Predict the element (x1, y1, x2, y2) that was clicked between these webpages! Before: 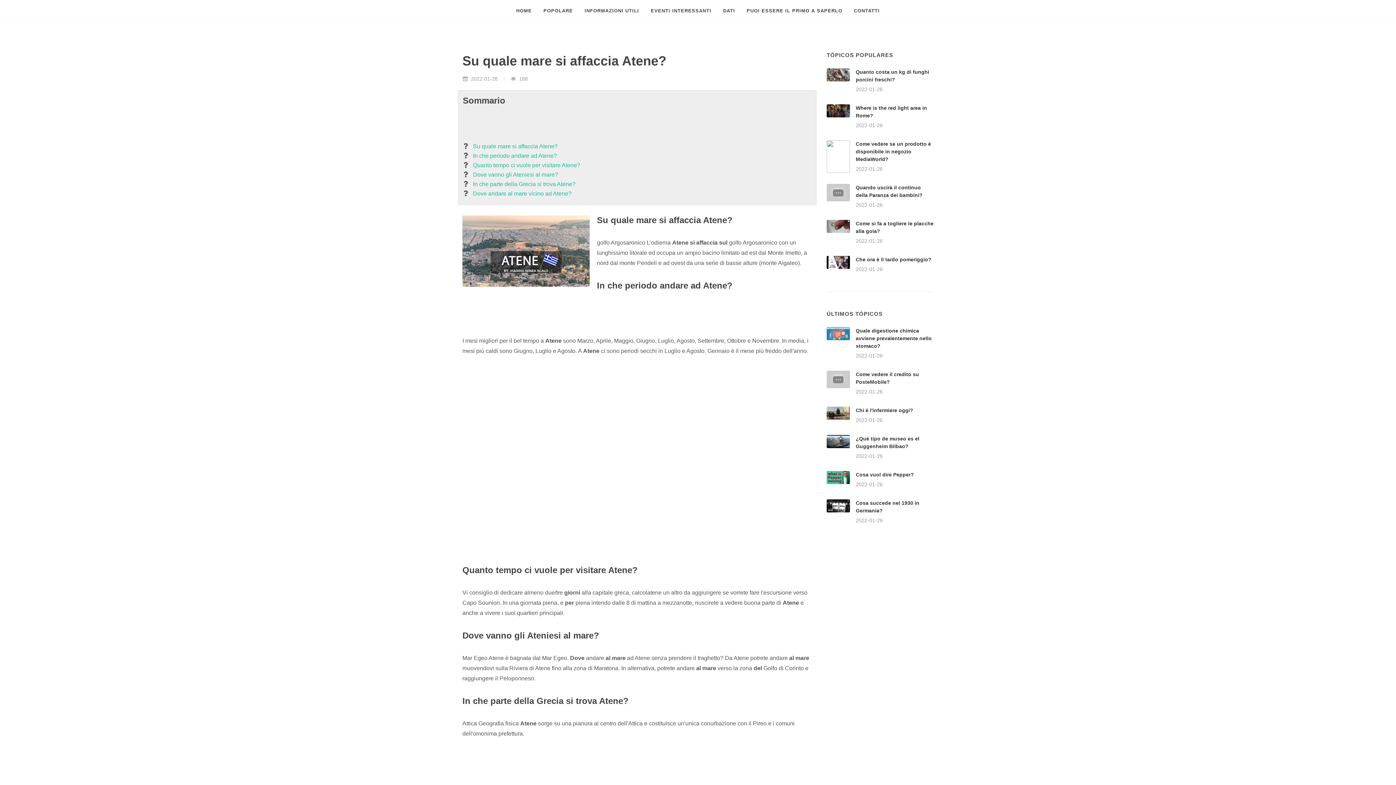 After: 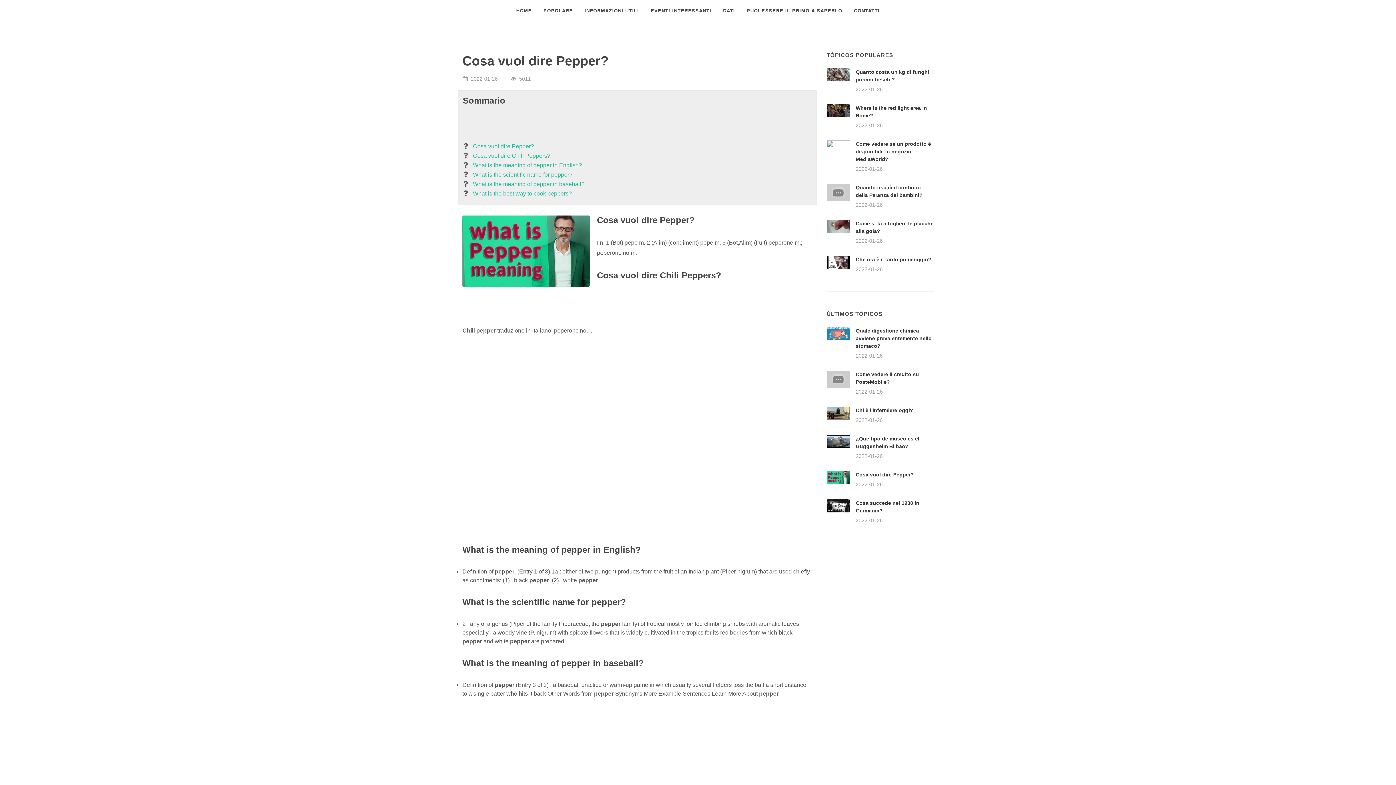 Action: bbox: (826, 471, 850, 484)